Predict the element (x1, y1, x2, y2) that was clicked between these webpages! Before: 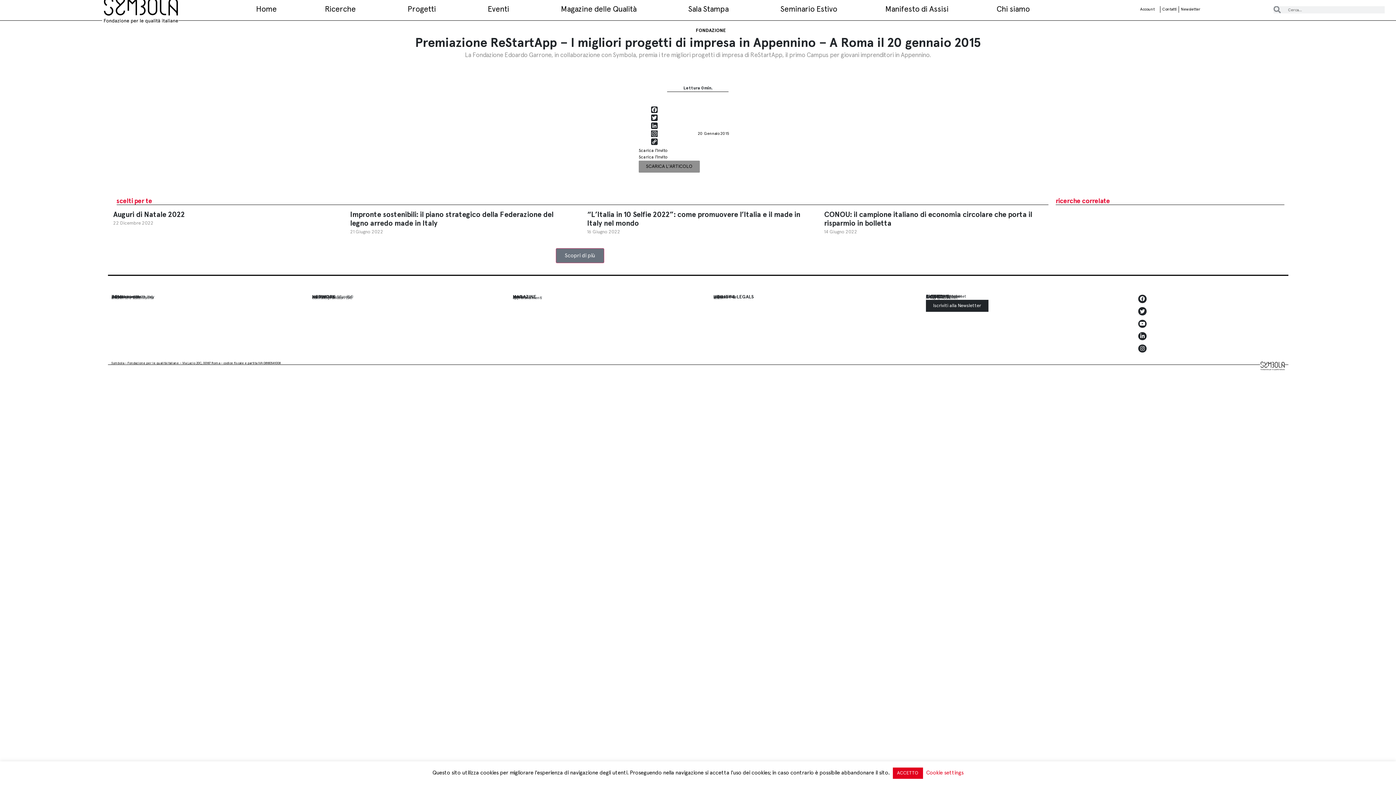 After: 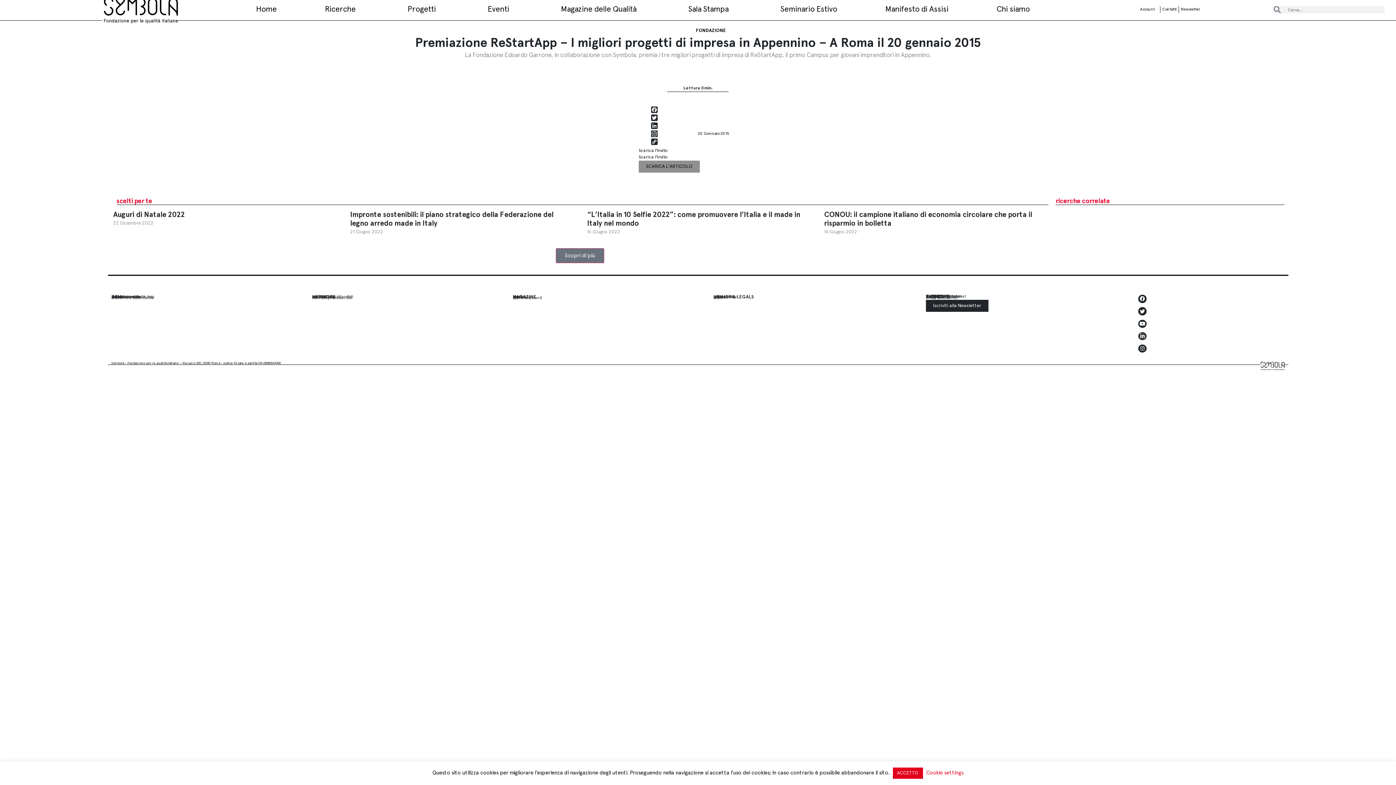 Action: label: Linkedin bbox: (1138, 332, 1146, 340)